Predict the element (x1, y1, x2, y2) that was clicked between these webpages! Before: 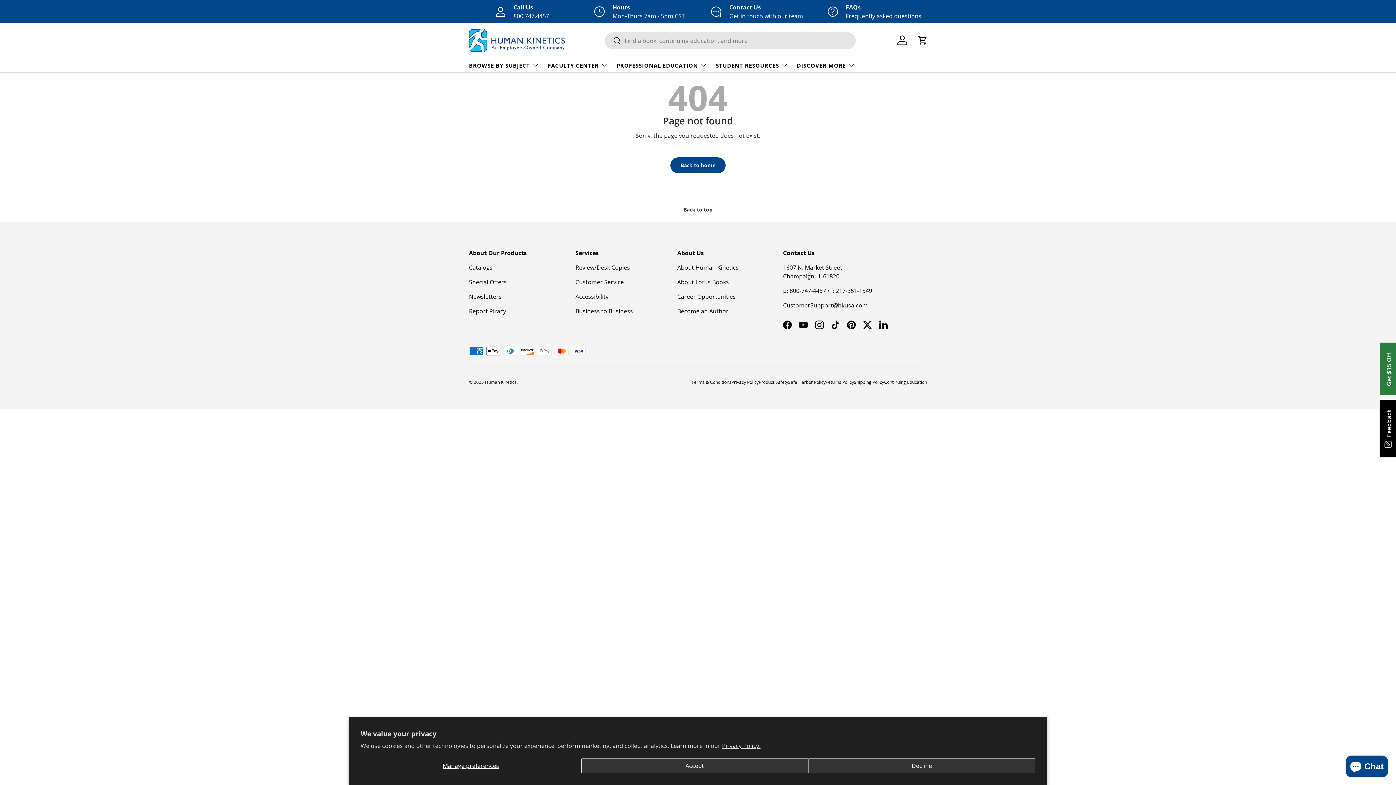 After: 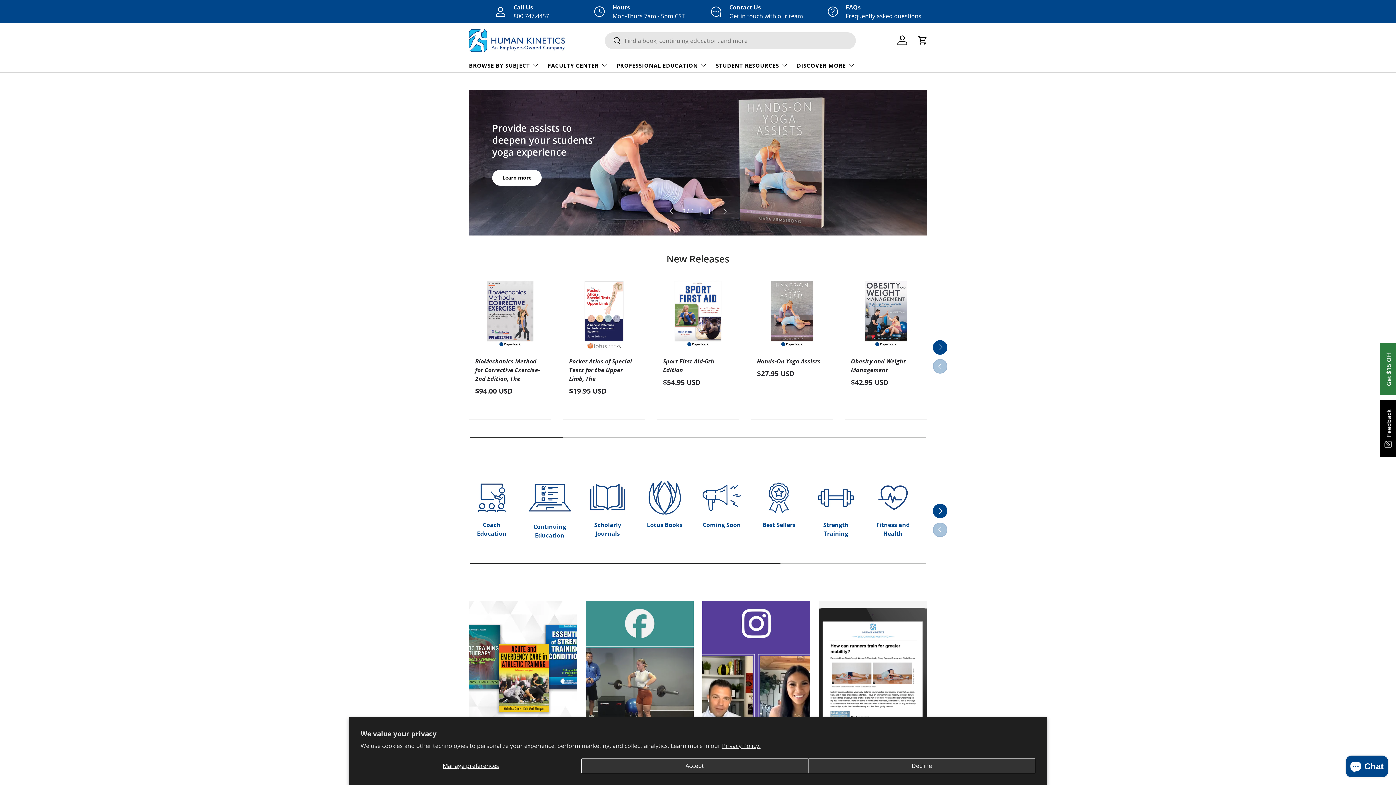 Action: label: Back to home bbox: (670, 157, 725, 173)